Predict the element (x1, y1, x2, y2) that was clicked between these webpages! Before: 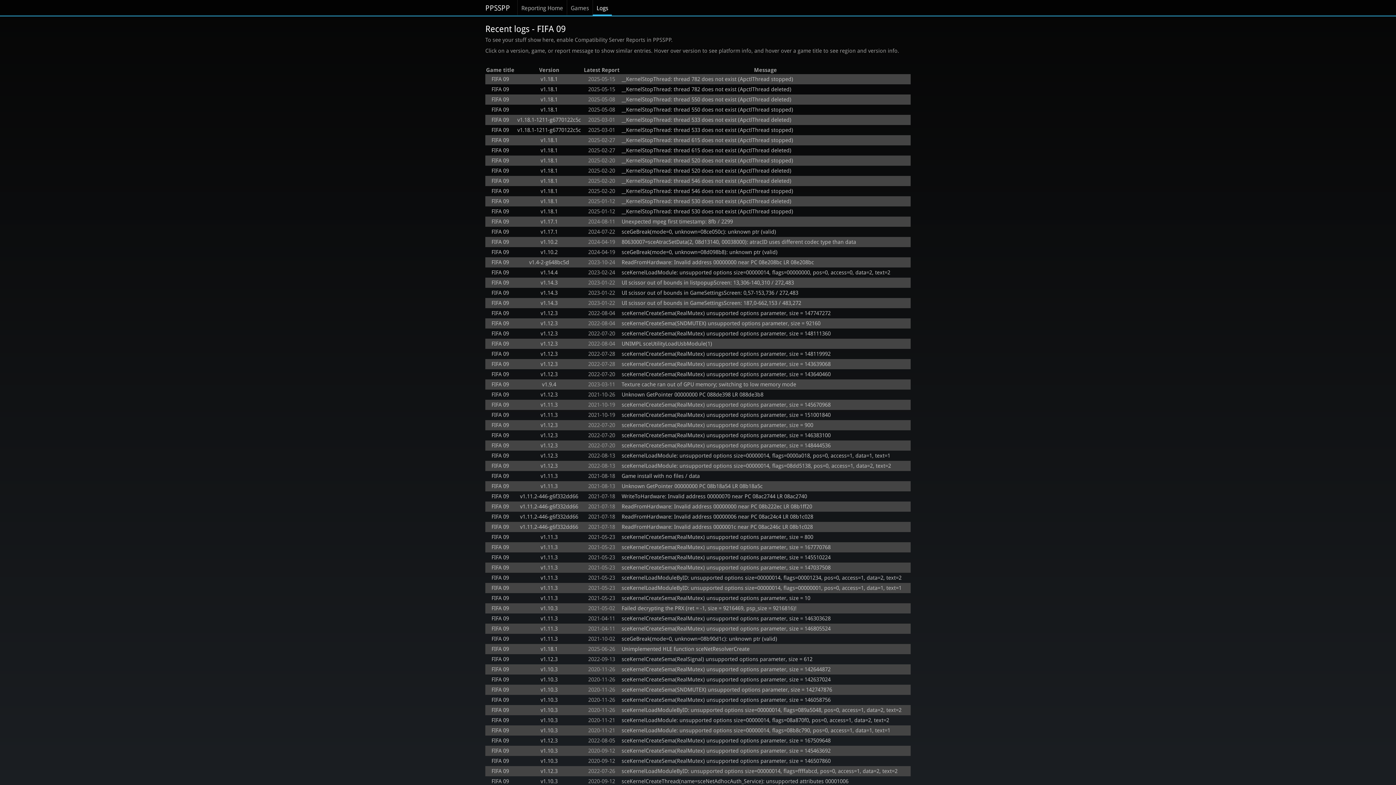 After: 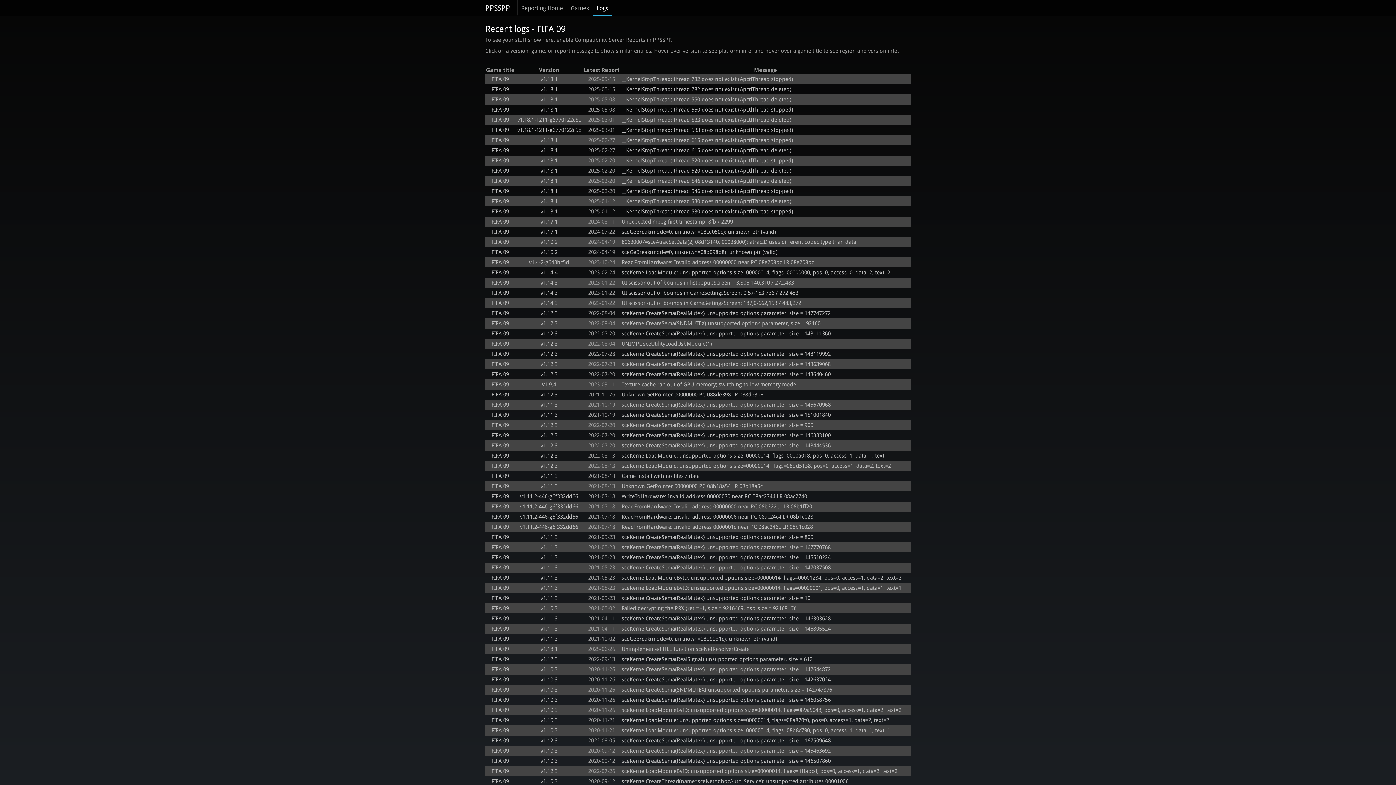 Action: bbox: (491, 76, 509, 82) label: FIFA 09